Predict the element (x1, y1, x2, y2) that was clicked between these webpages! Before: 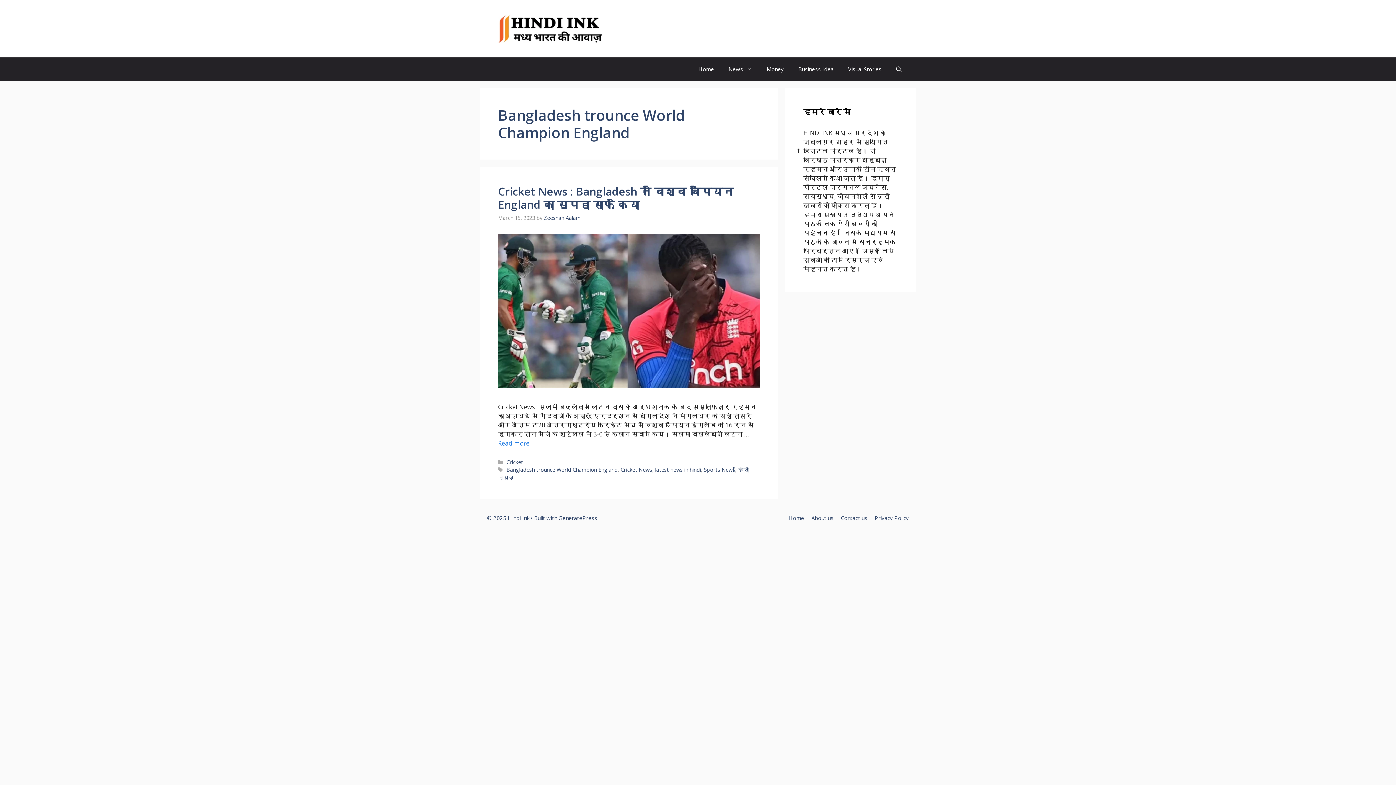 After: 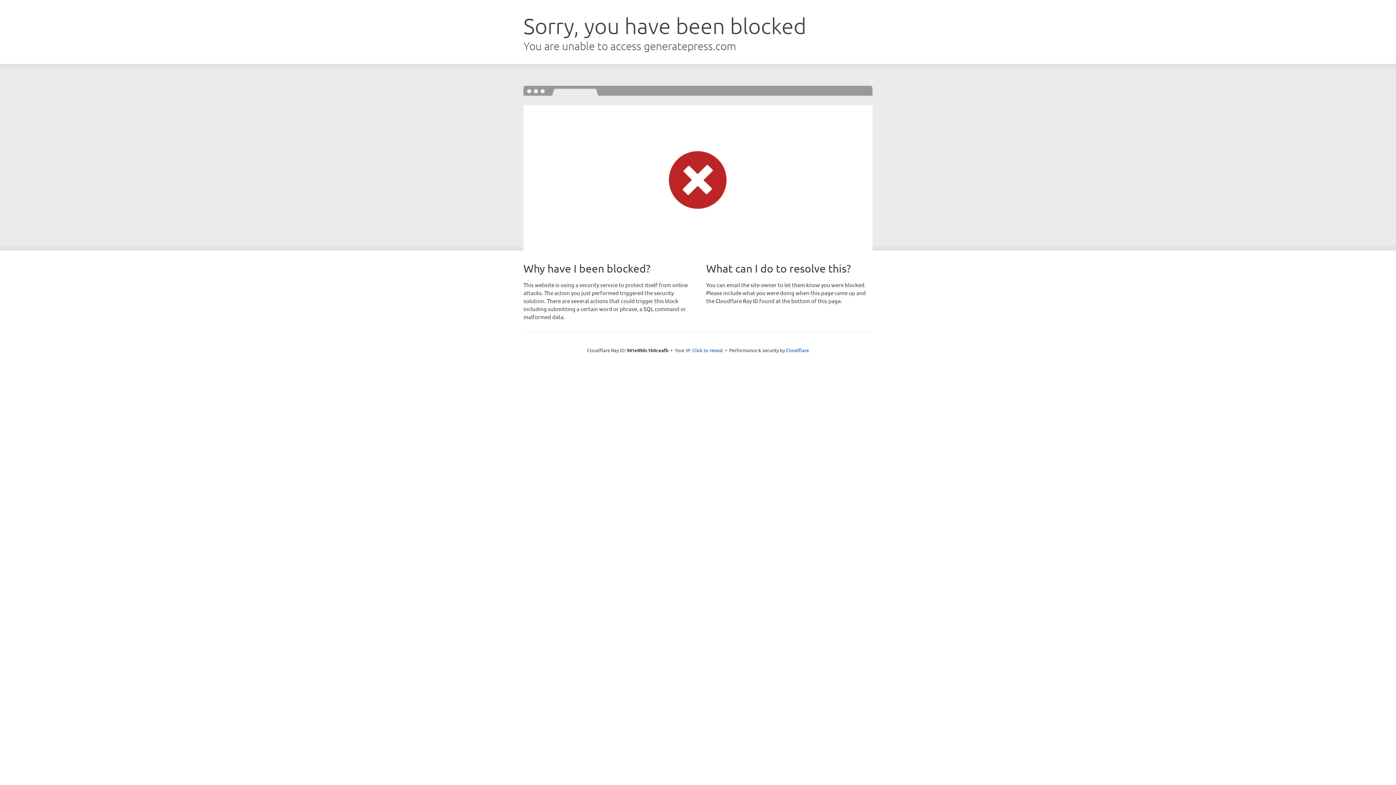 Action: bbox: (558, 514, 597, 521) label: GeneratePress